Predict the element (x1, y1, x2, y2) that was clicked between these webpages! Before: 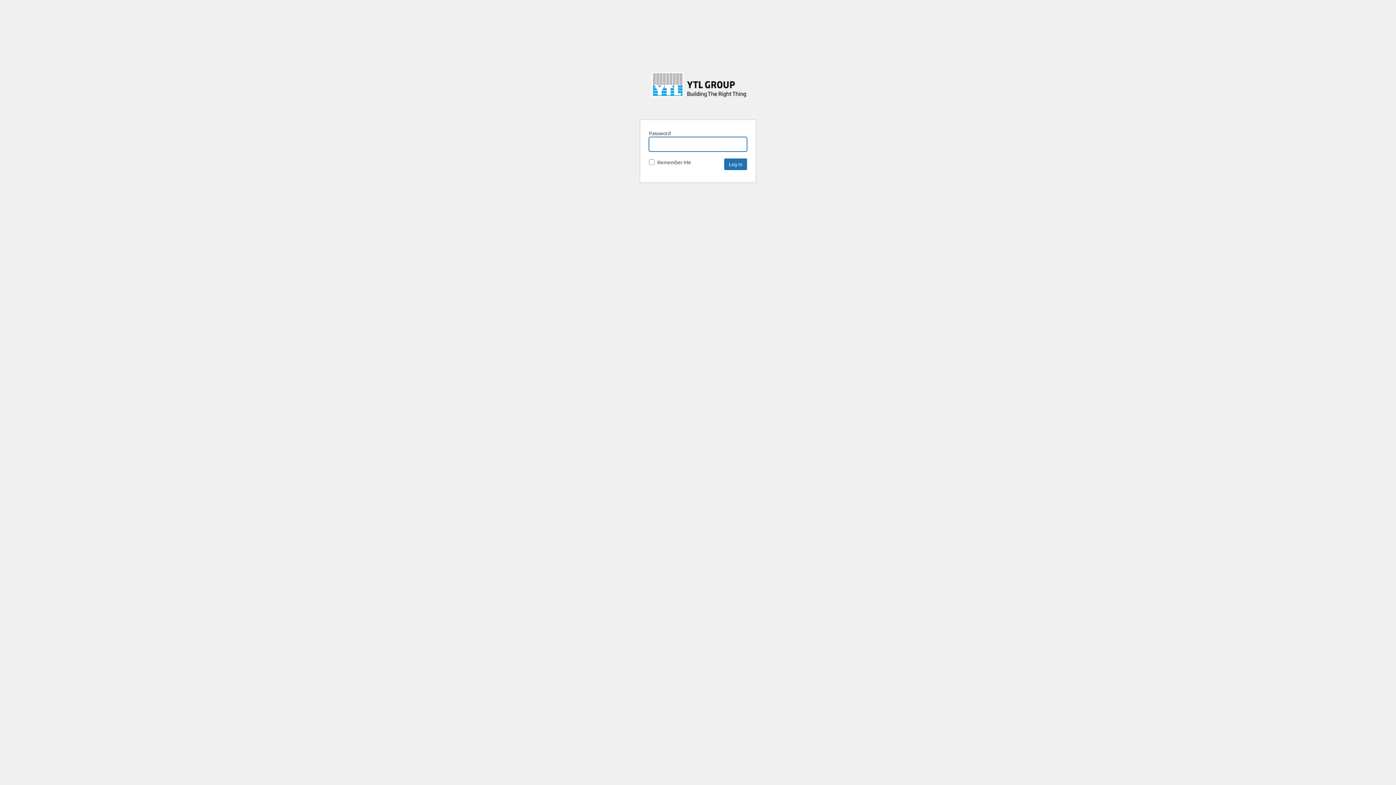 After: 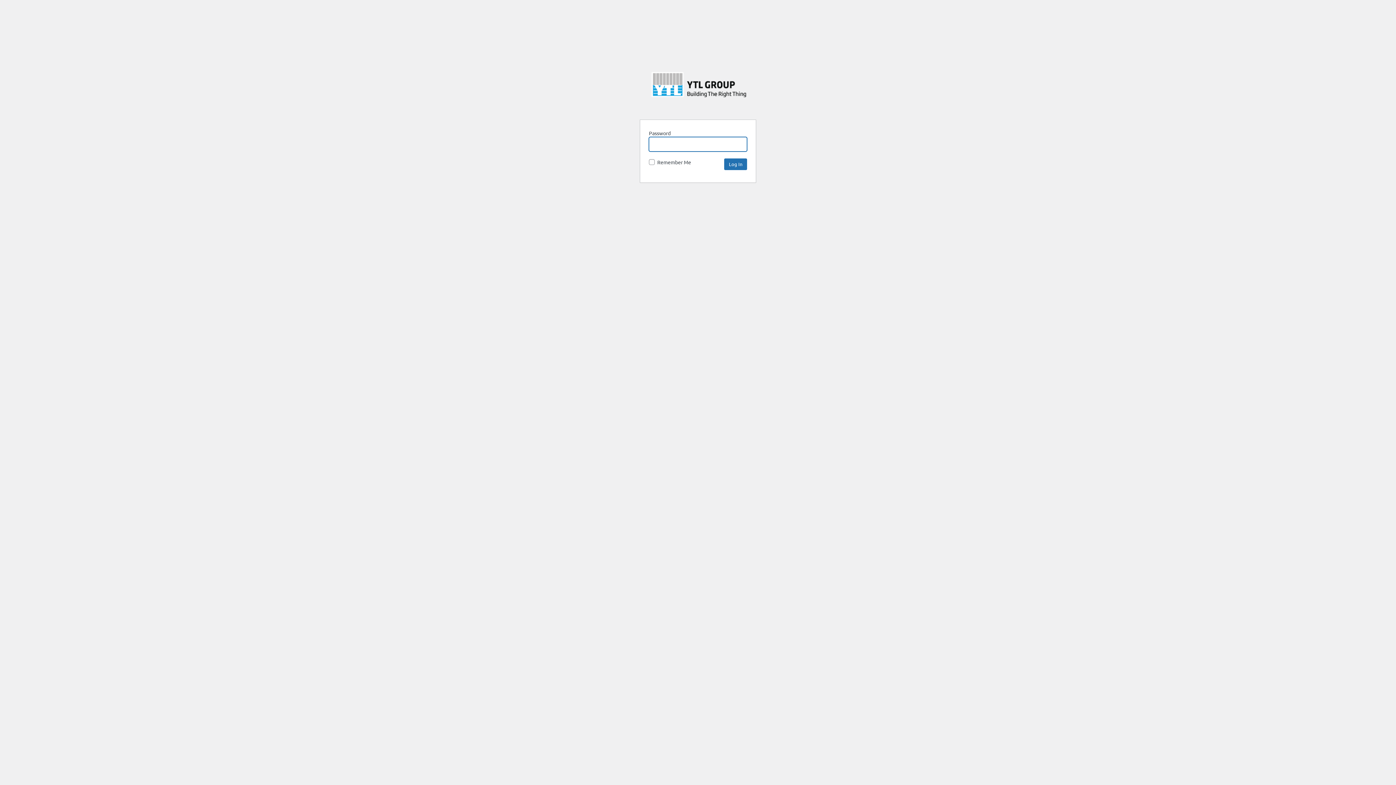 Action: label: YTL BTRT bbox: (642, 69, 756, 110)